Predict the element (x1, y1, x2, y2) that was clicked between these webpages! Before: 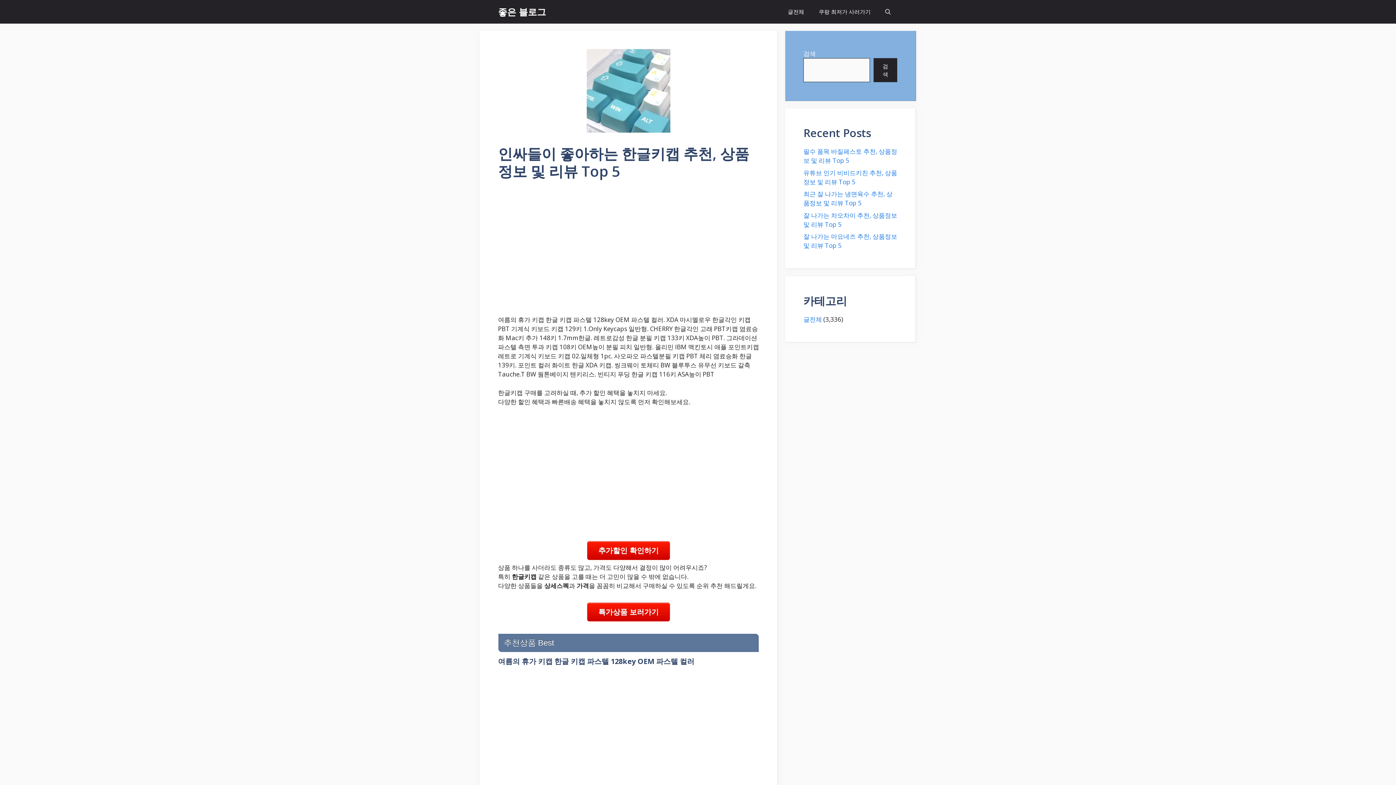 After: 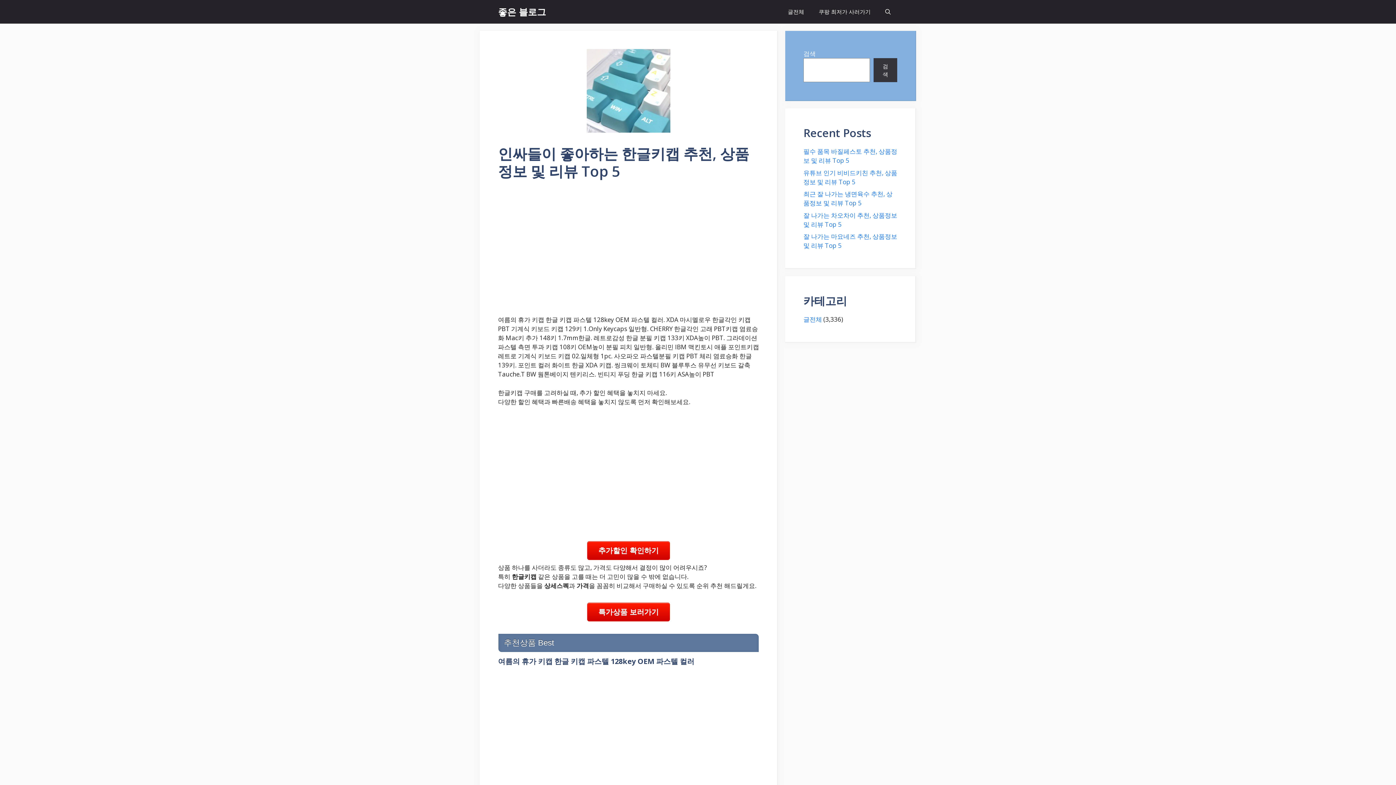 Action: label: 검색 bbox: (873, 58, 897, 82)